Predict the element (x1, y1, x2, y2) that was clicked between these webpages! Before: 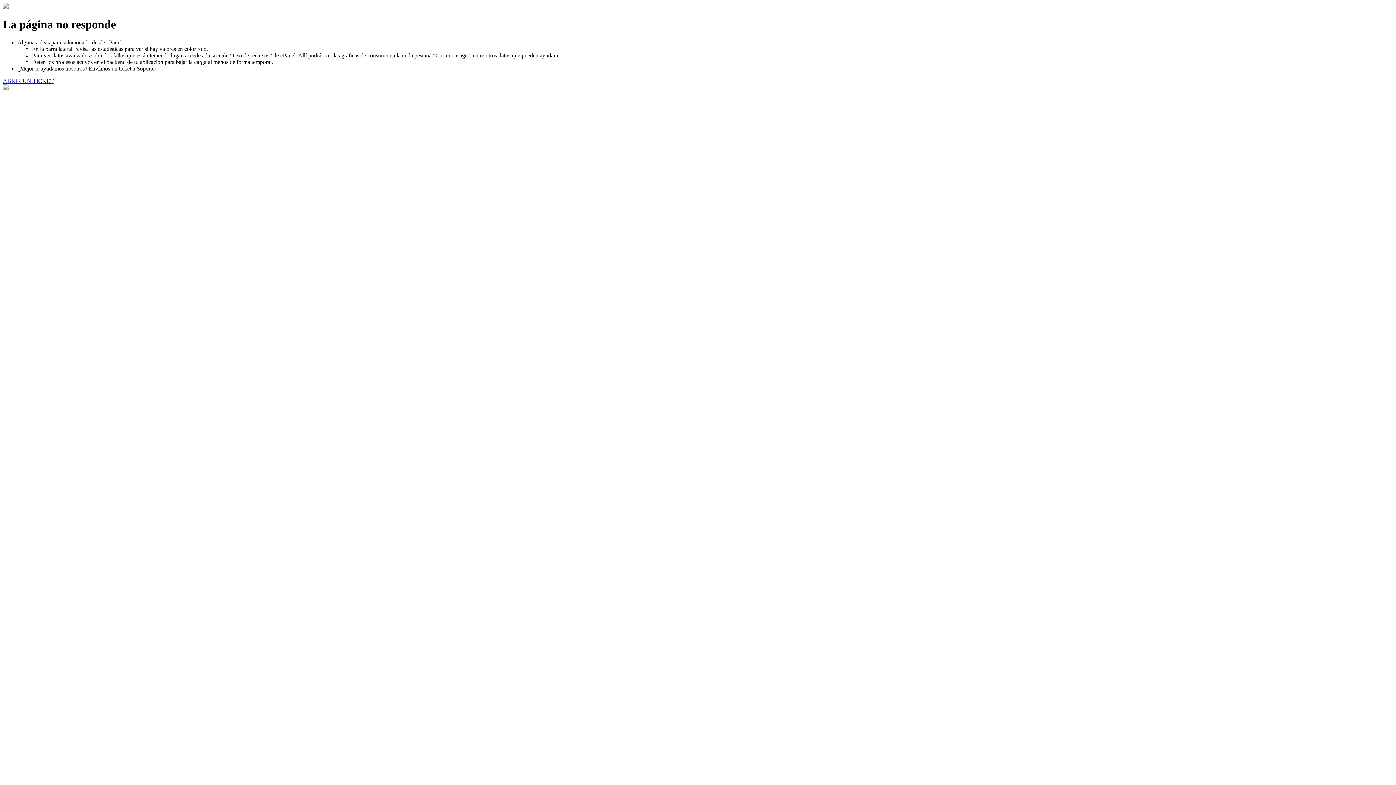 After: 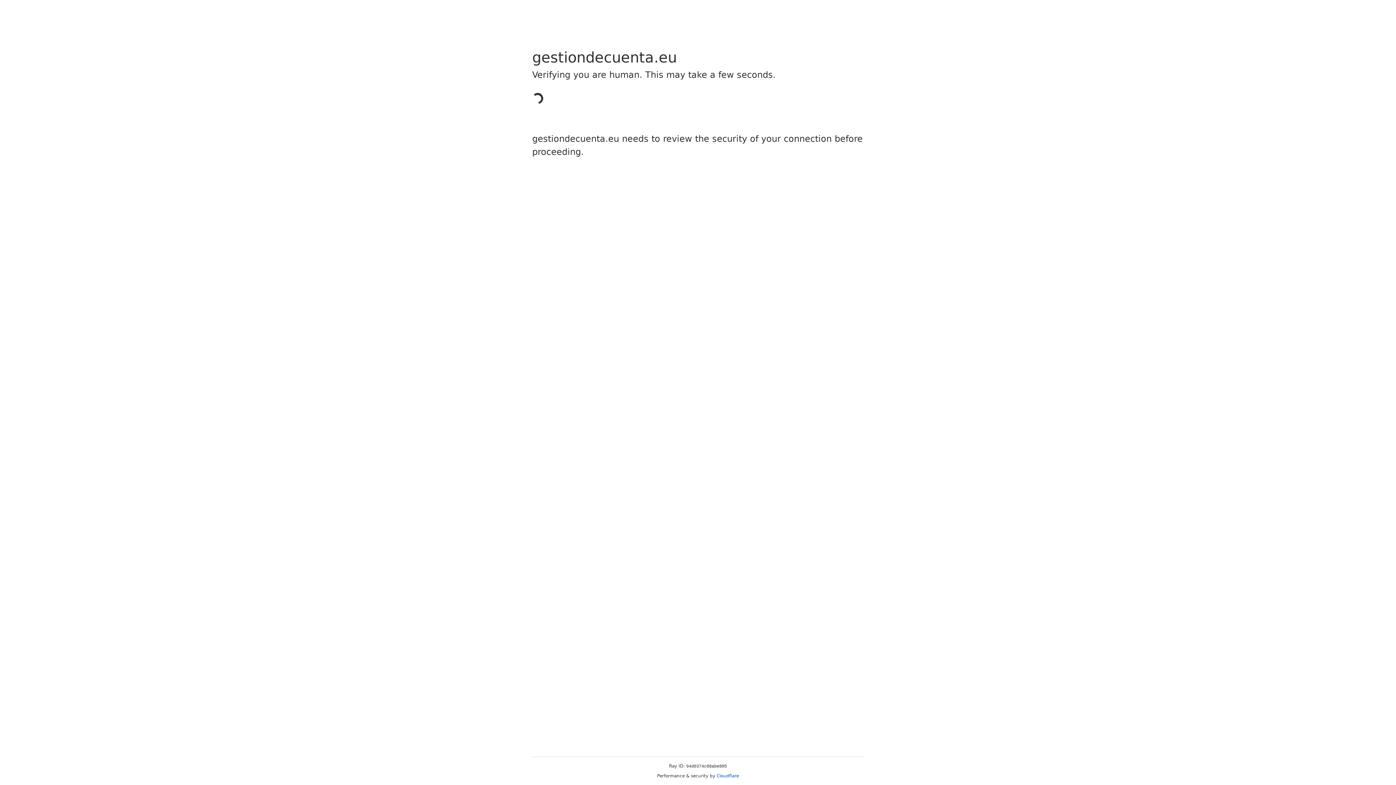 Action: label: ABRIR UN TICKET bbox: (2, 77, 53, 83)